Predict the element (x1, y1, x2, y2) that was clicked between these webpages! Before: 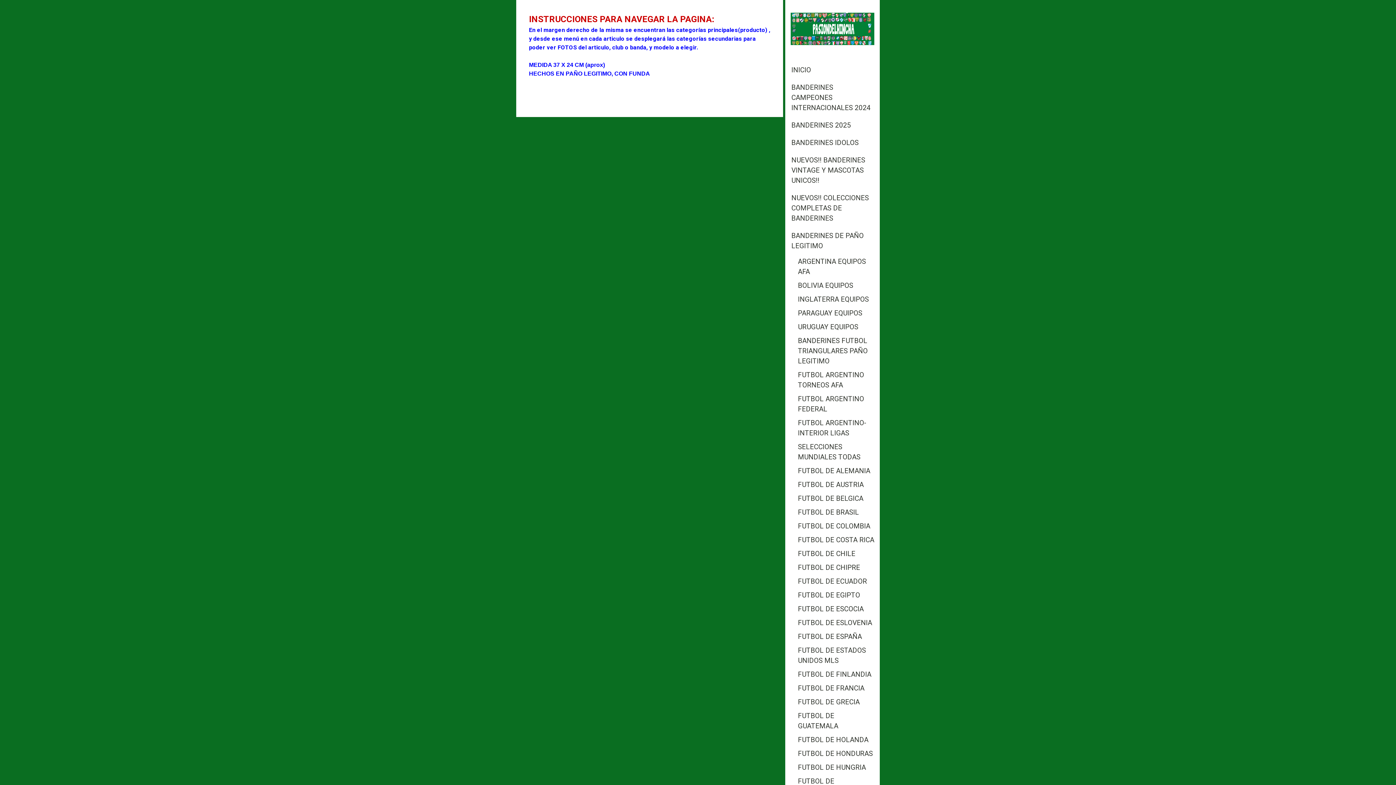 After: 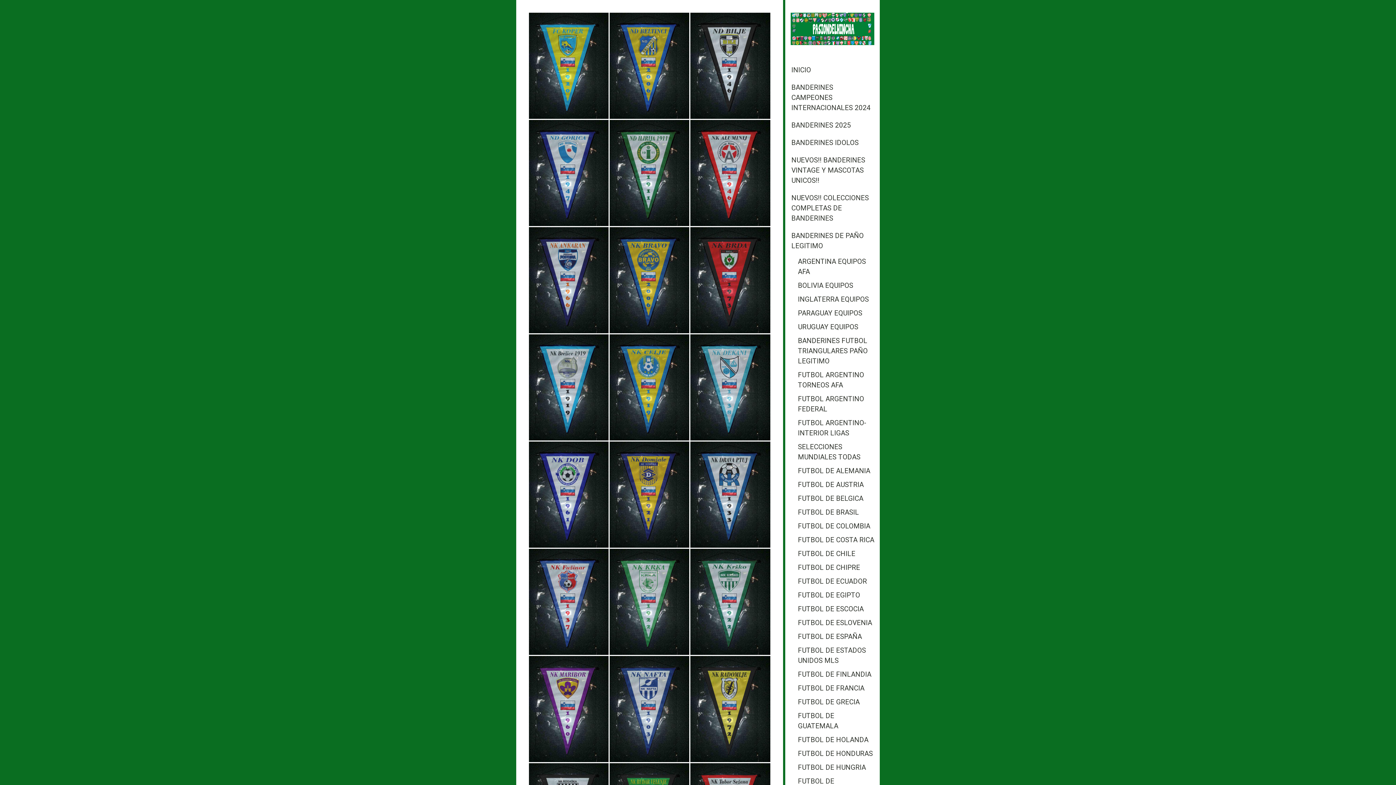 Action: bbox: (785, 616, 880, 630) label: FUTBOL DE ESLOVENIA